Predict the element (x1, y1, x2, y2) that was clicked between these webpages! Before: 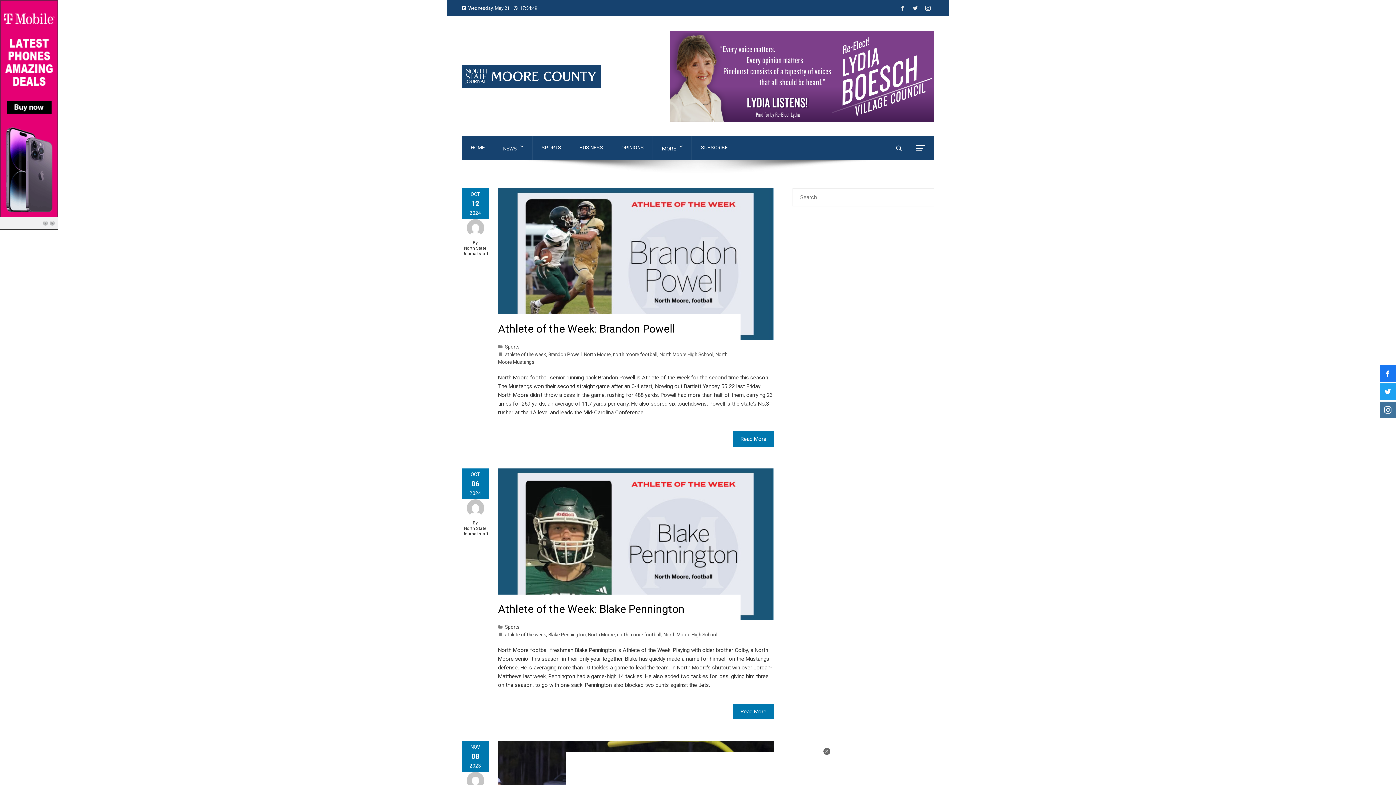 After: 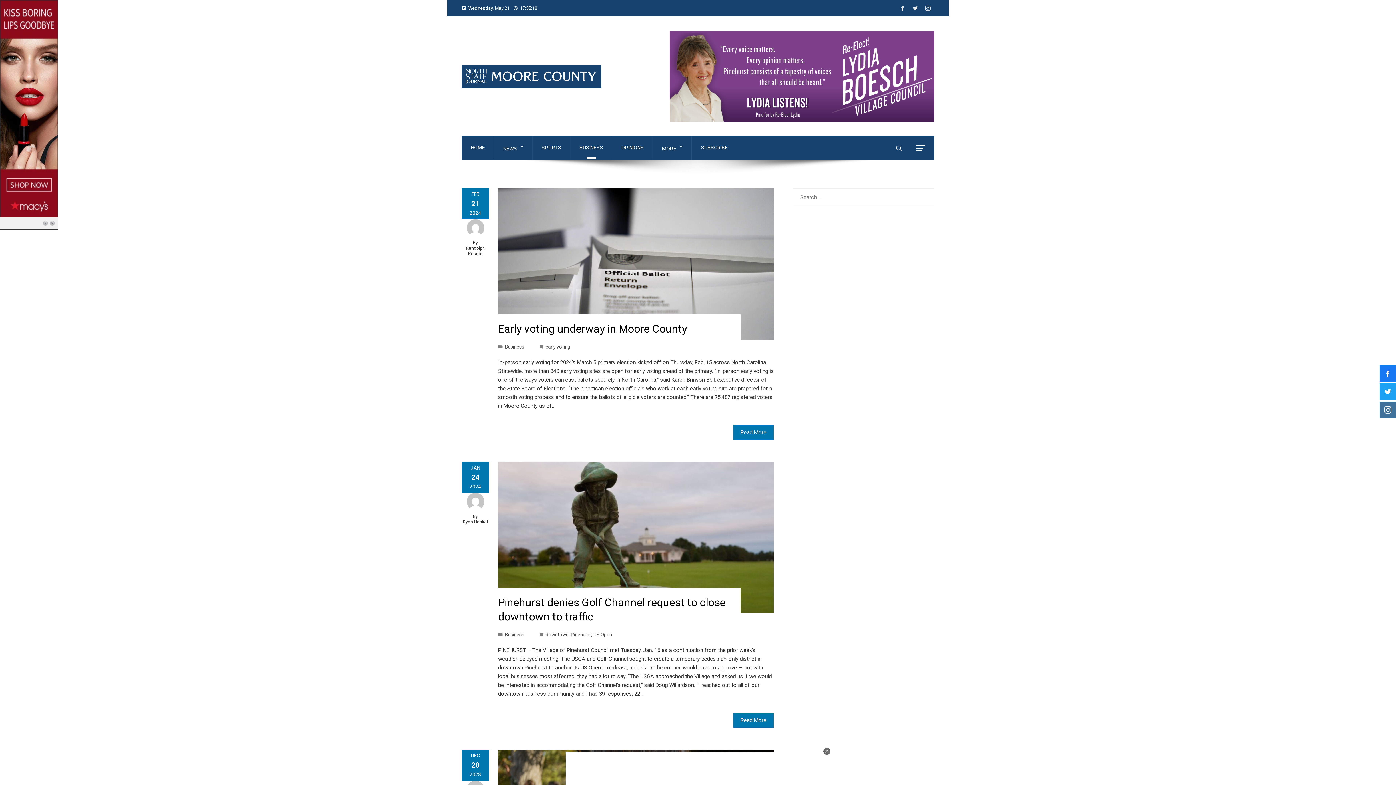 Action: label: BUSINESS bbox: (574, 135, 608, 159)